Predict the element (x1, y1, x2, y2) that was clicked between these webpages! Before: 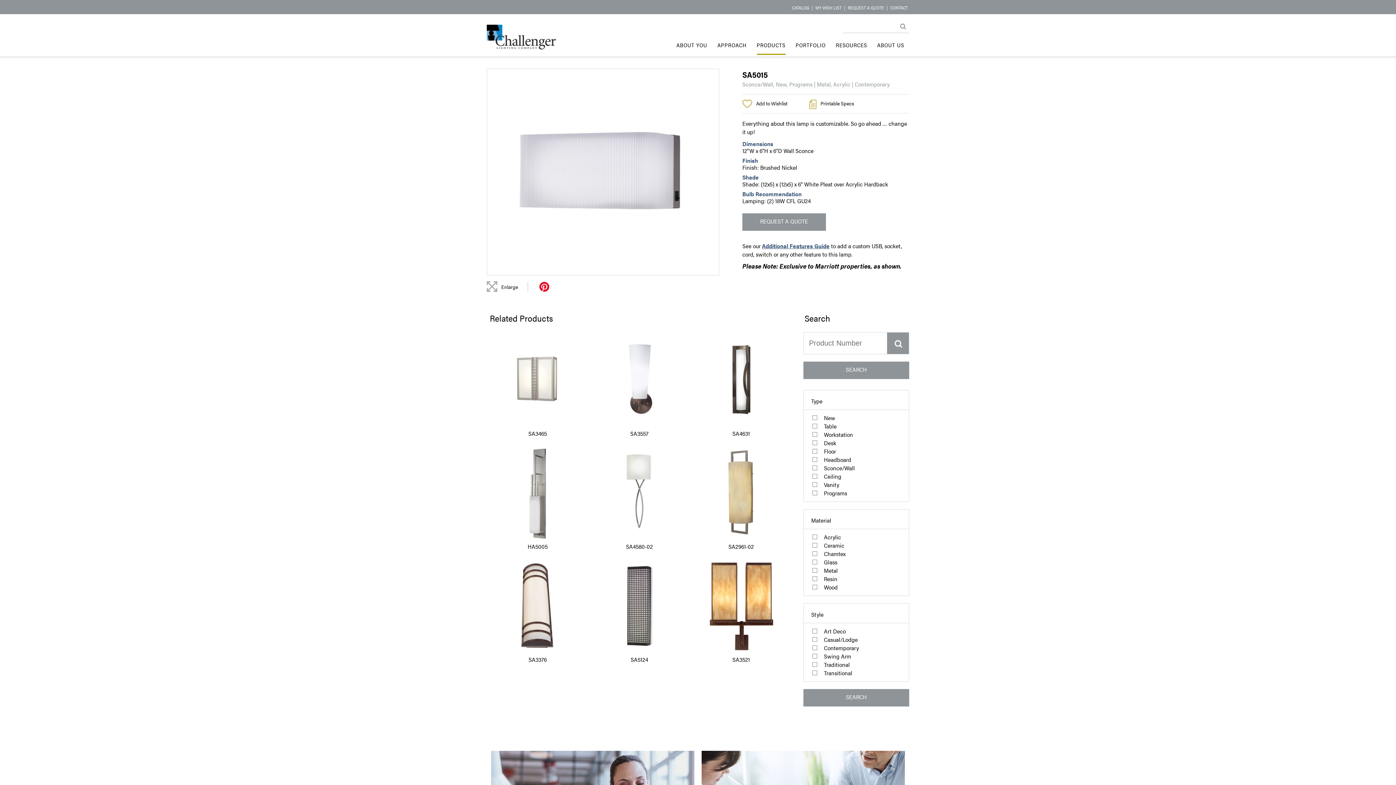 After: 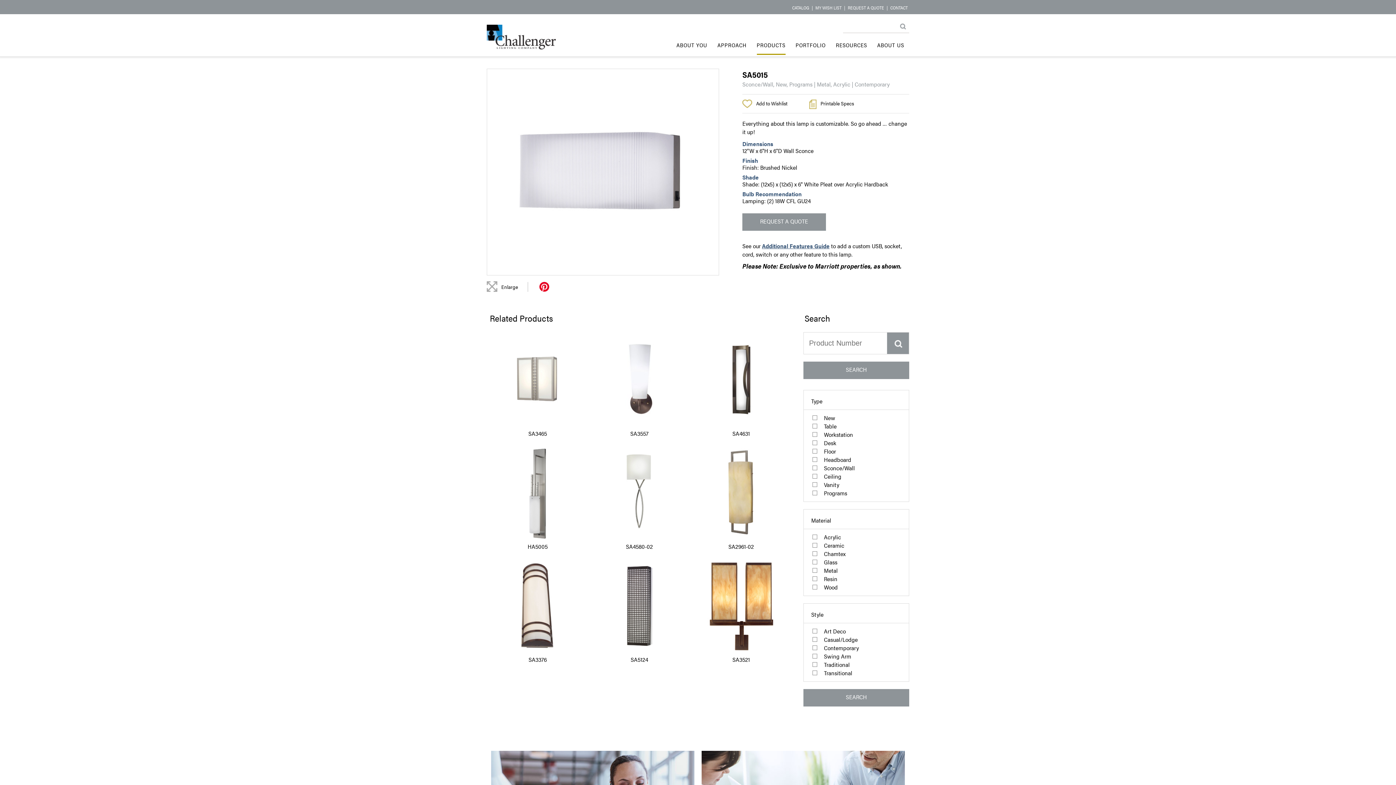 Action: bbox: (538, 281, 550, 292)